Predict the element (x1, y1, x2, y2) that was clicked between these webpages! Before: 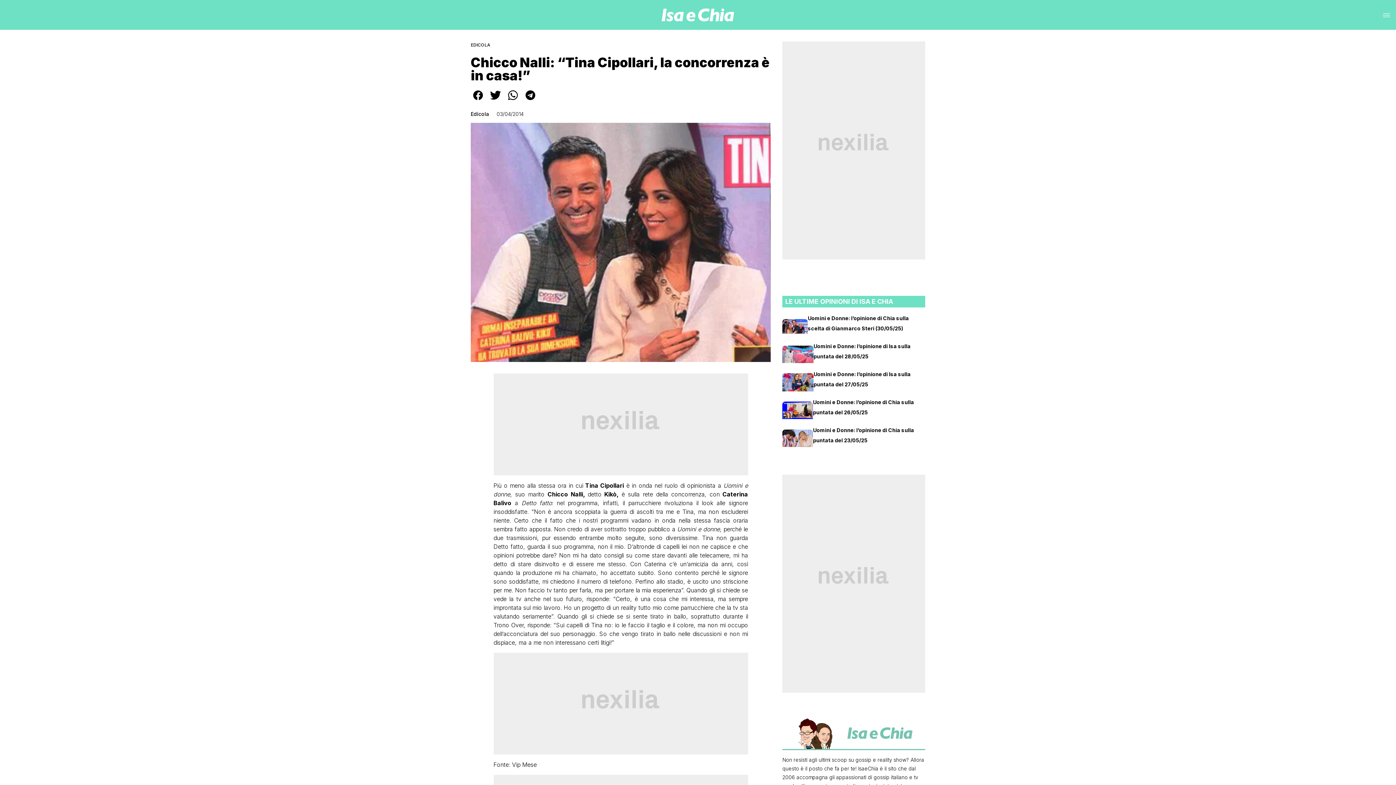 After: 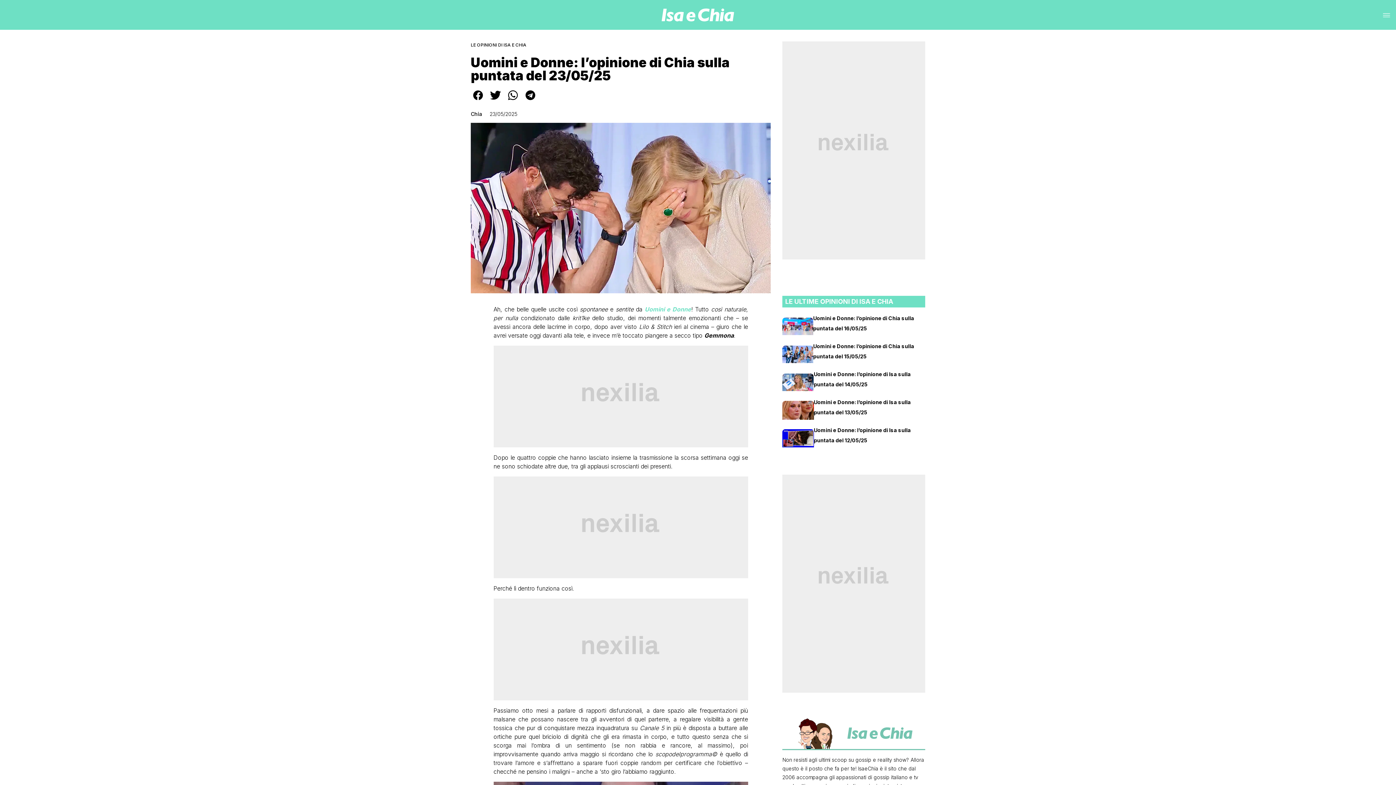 Action: bbox: (813, 425, 925, 445) label: Uomini e Donne: l’opinione di Chia sulla puntata del 23/05/25